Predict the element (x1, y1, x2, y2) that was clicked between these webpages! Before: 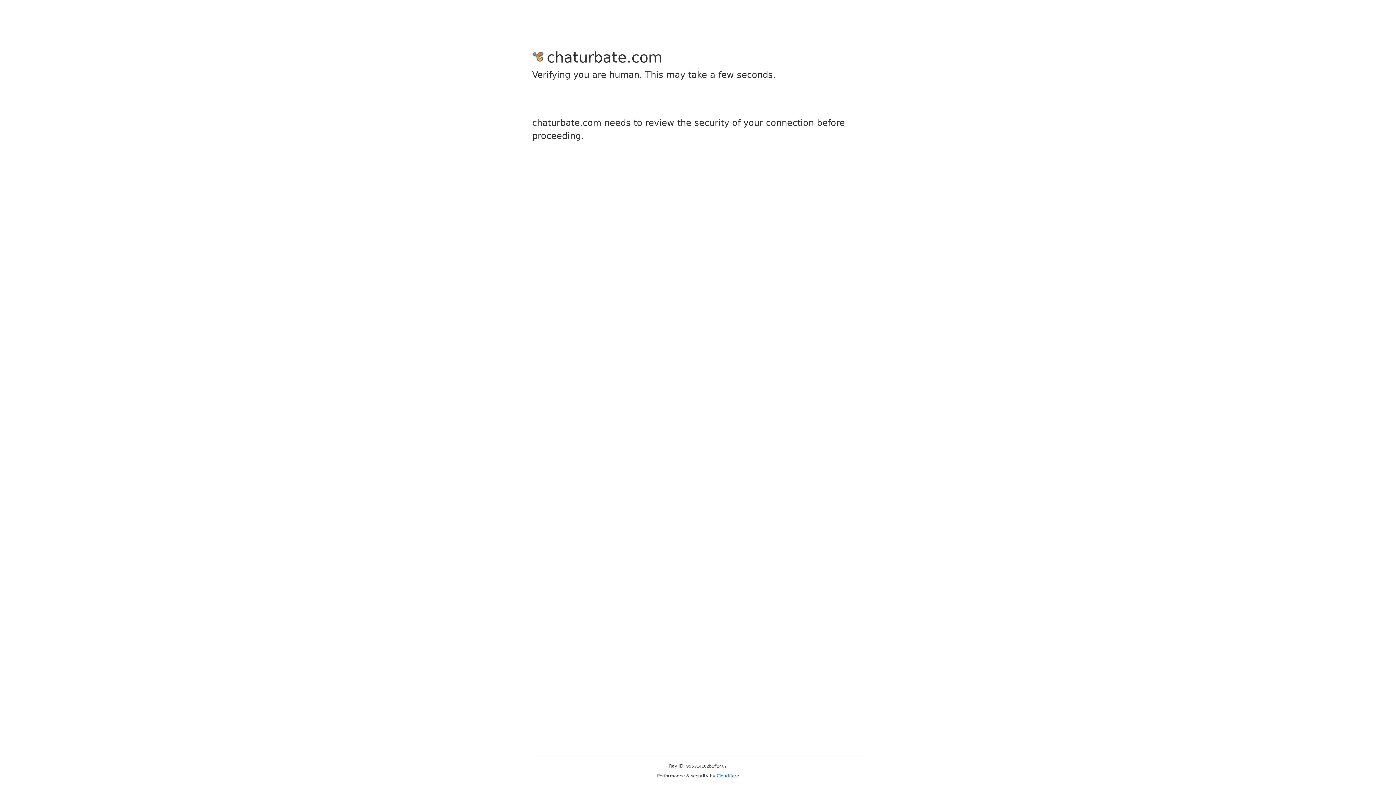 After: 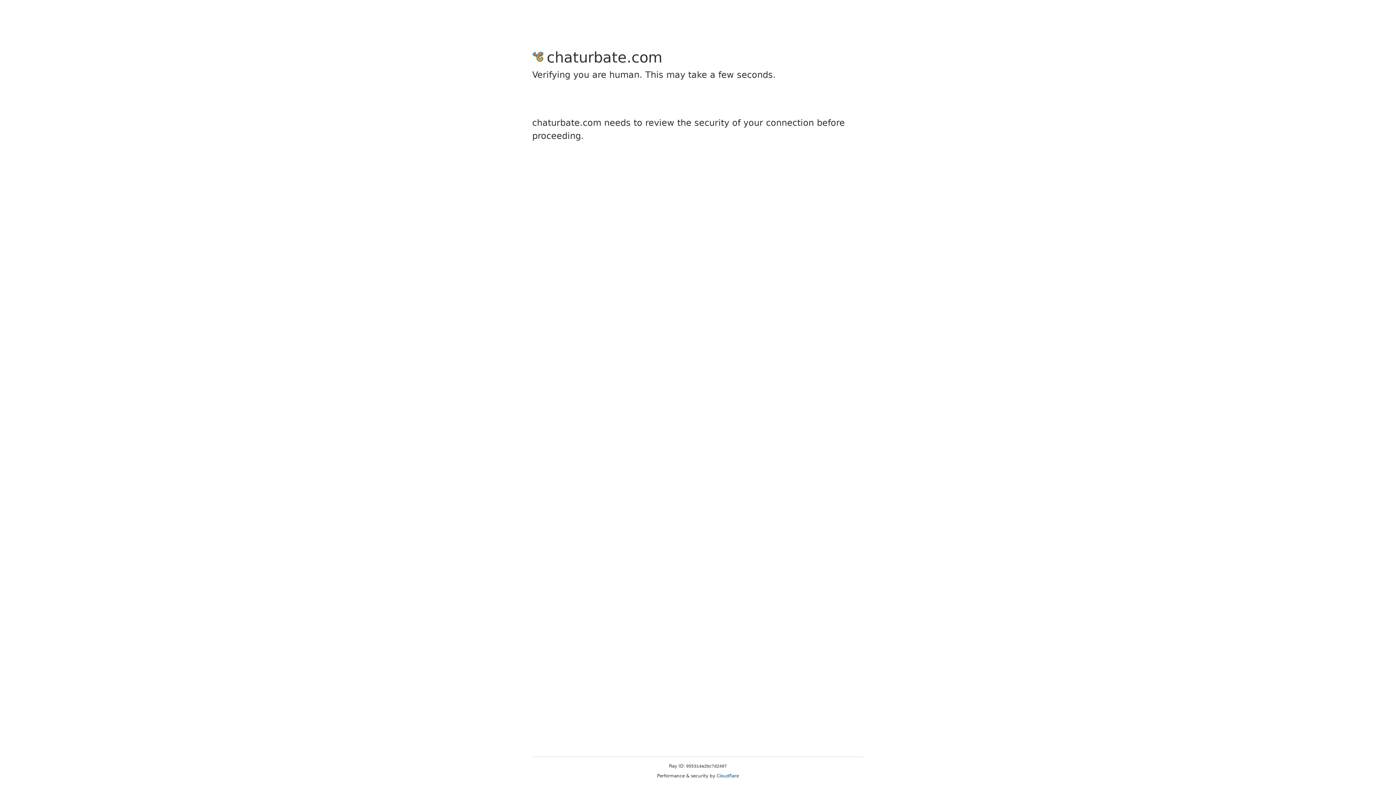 Action: bbox: (716, 773, 739, 778) label: Cloudflare